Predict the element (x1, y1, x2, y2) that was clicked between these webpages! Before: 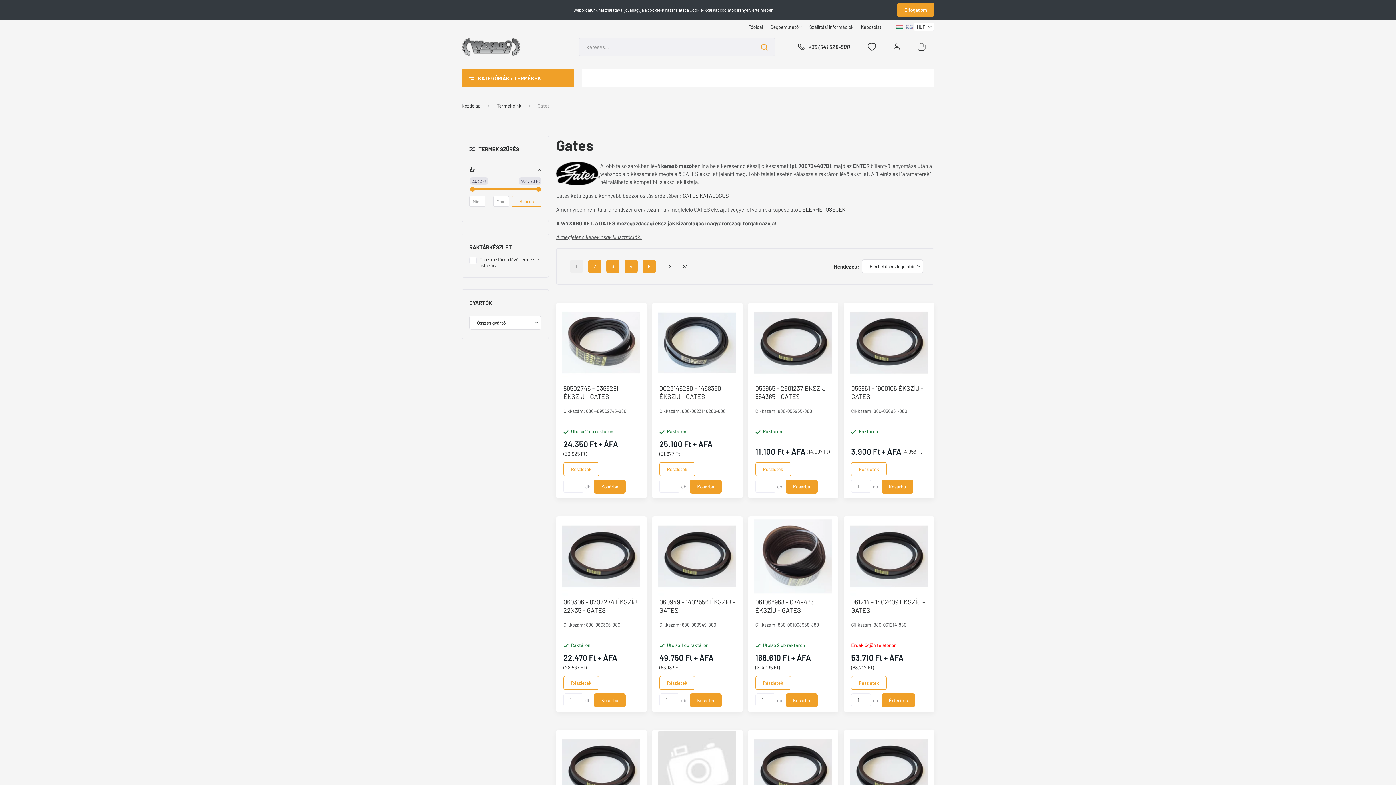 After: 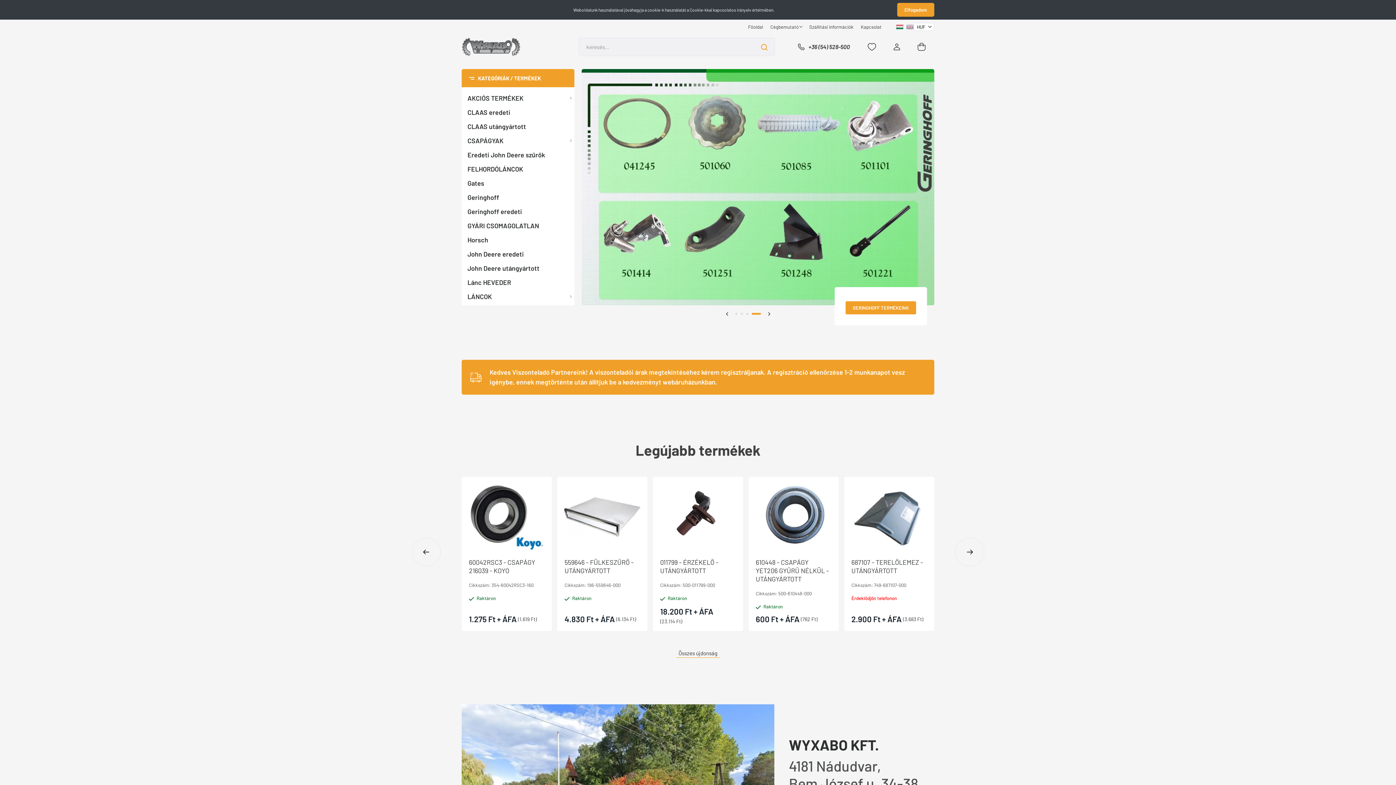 Action: bbox: (461, 37, 527, 55)